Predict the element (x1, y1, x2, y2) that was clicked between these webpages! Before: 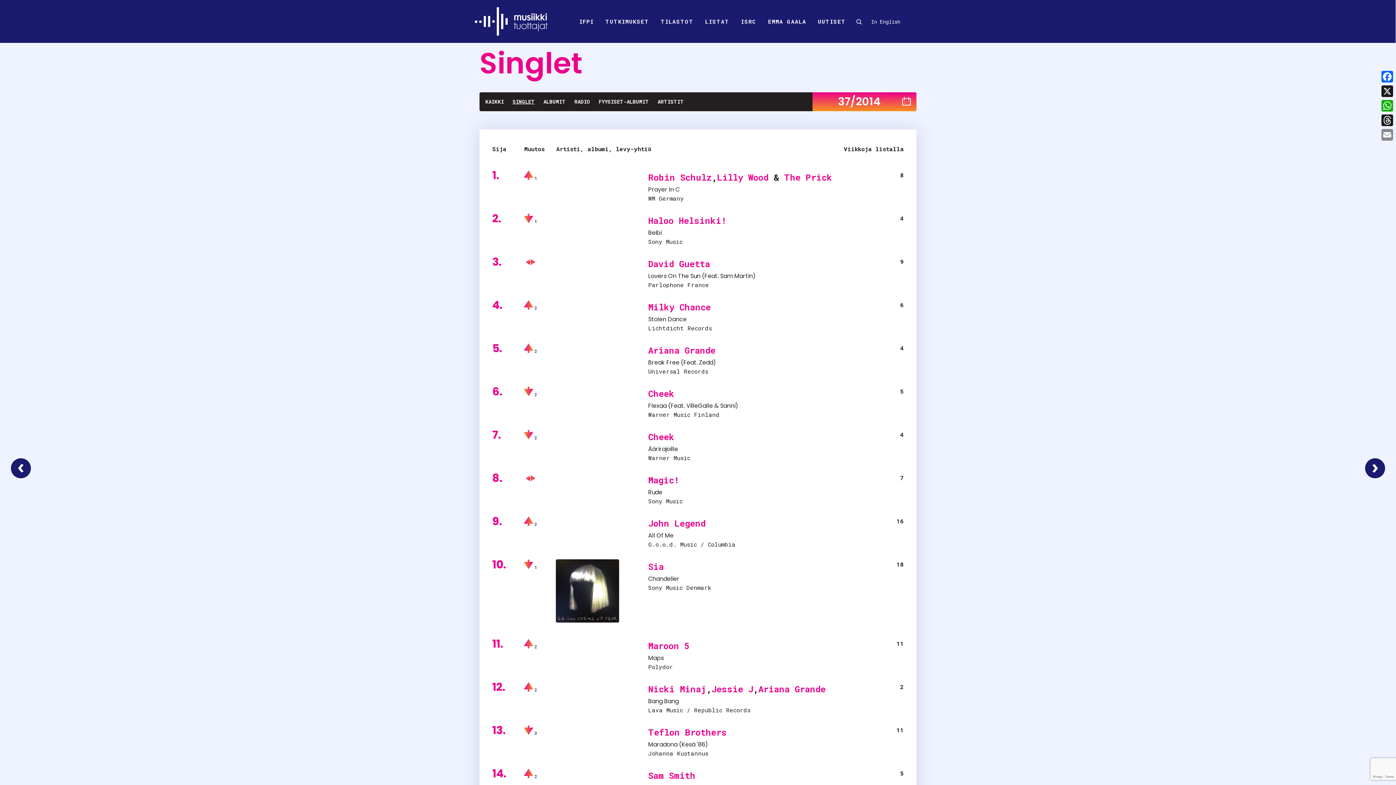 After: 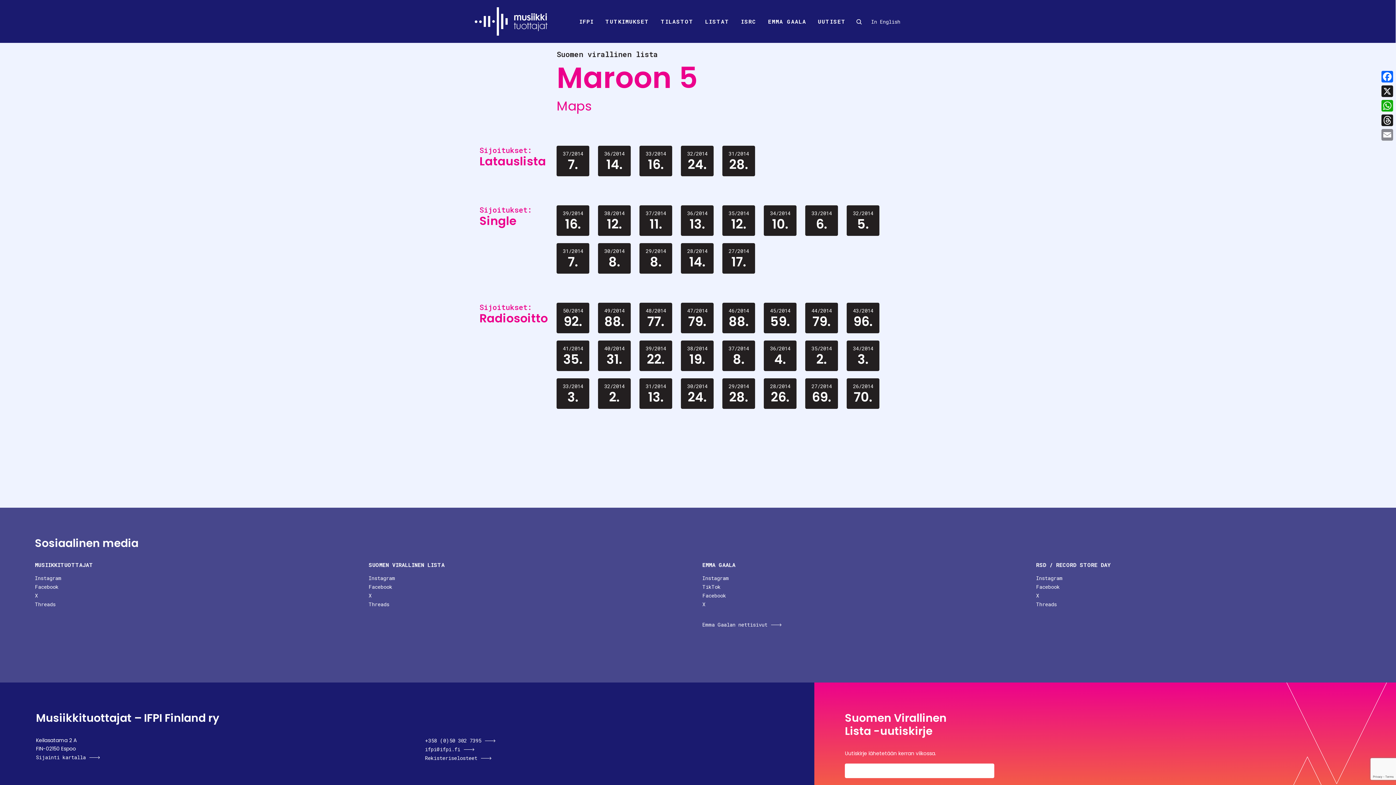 Action: bbox: (556, 638, 619, 647)